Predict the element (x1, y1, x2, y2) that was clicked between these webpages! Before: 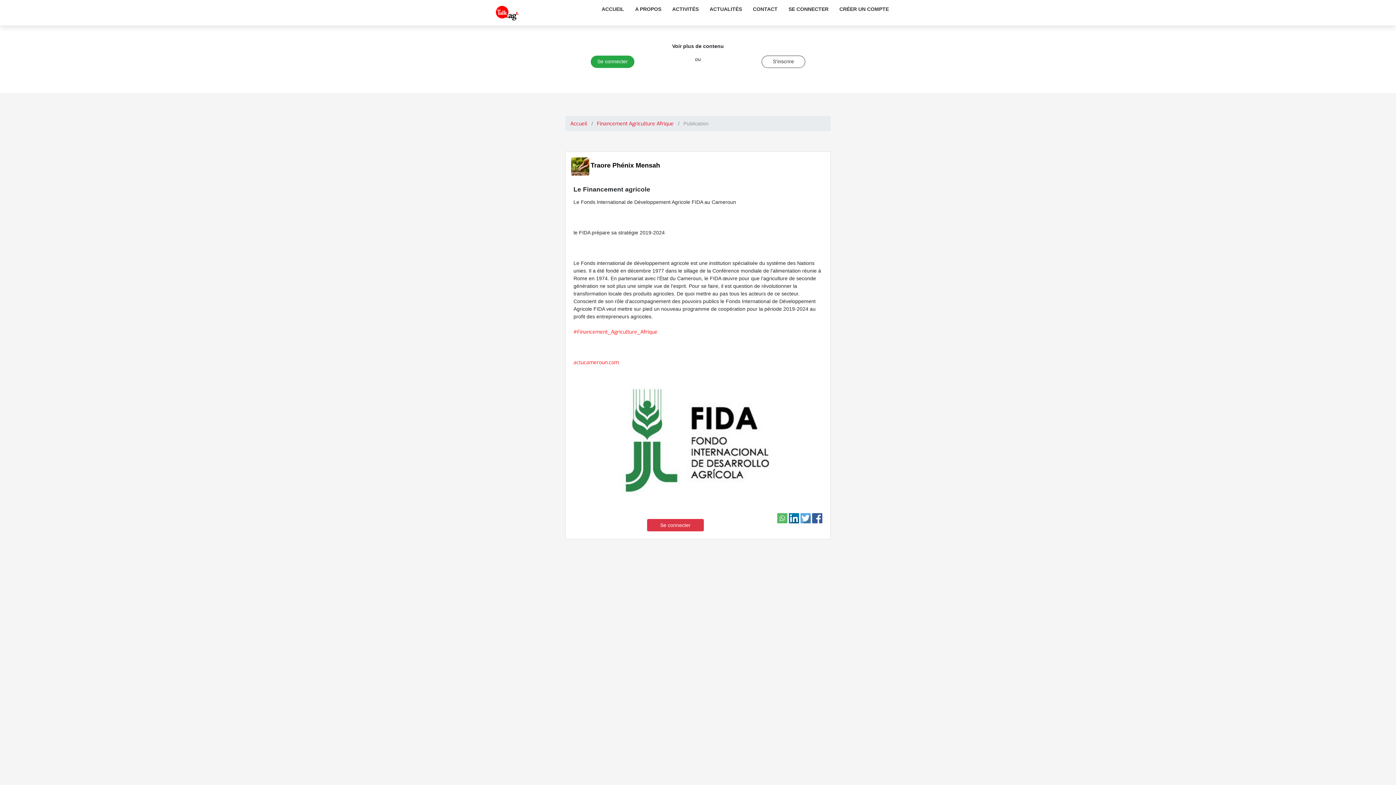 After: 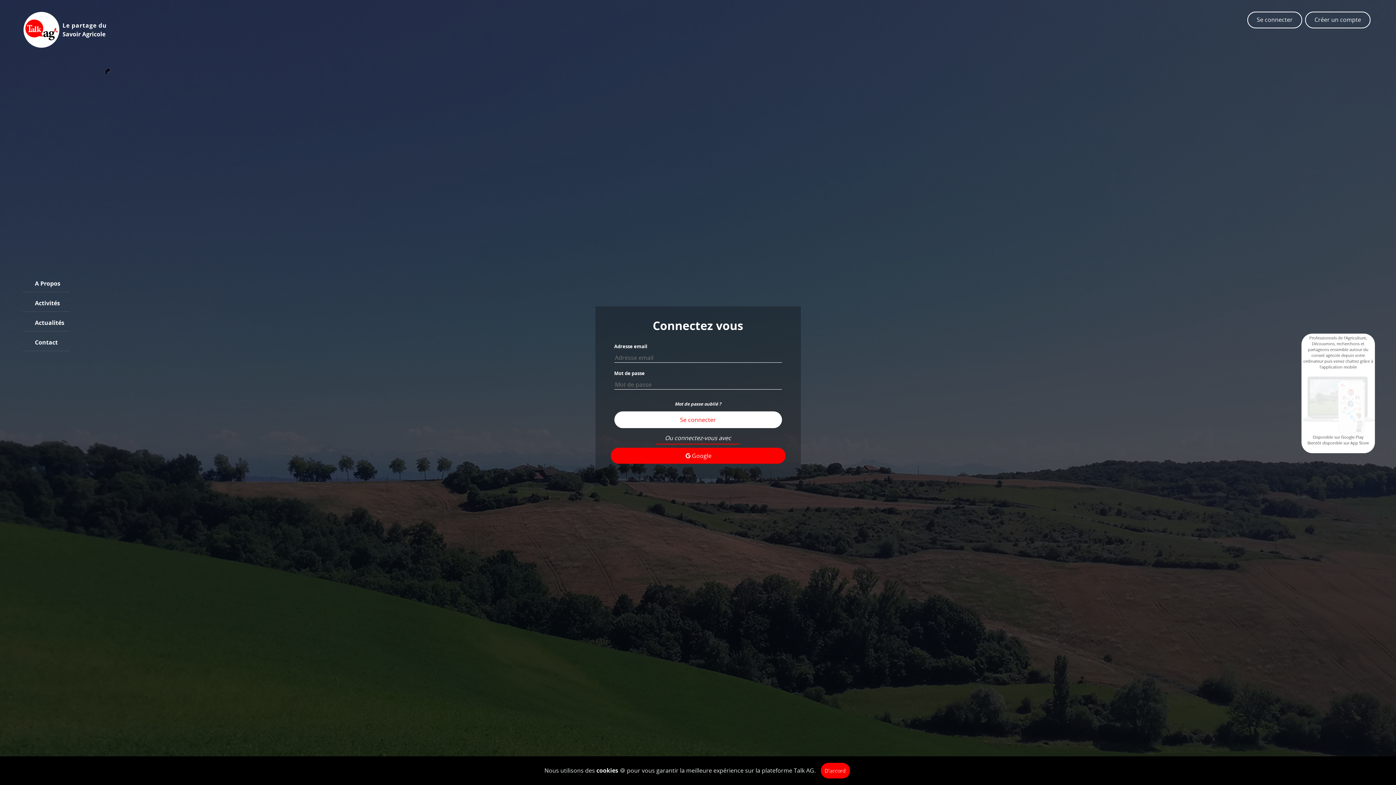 Action: label: Se connecter bbox: (590, 58, 634, 64)